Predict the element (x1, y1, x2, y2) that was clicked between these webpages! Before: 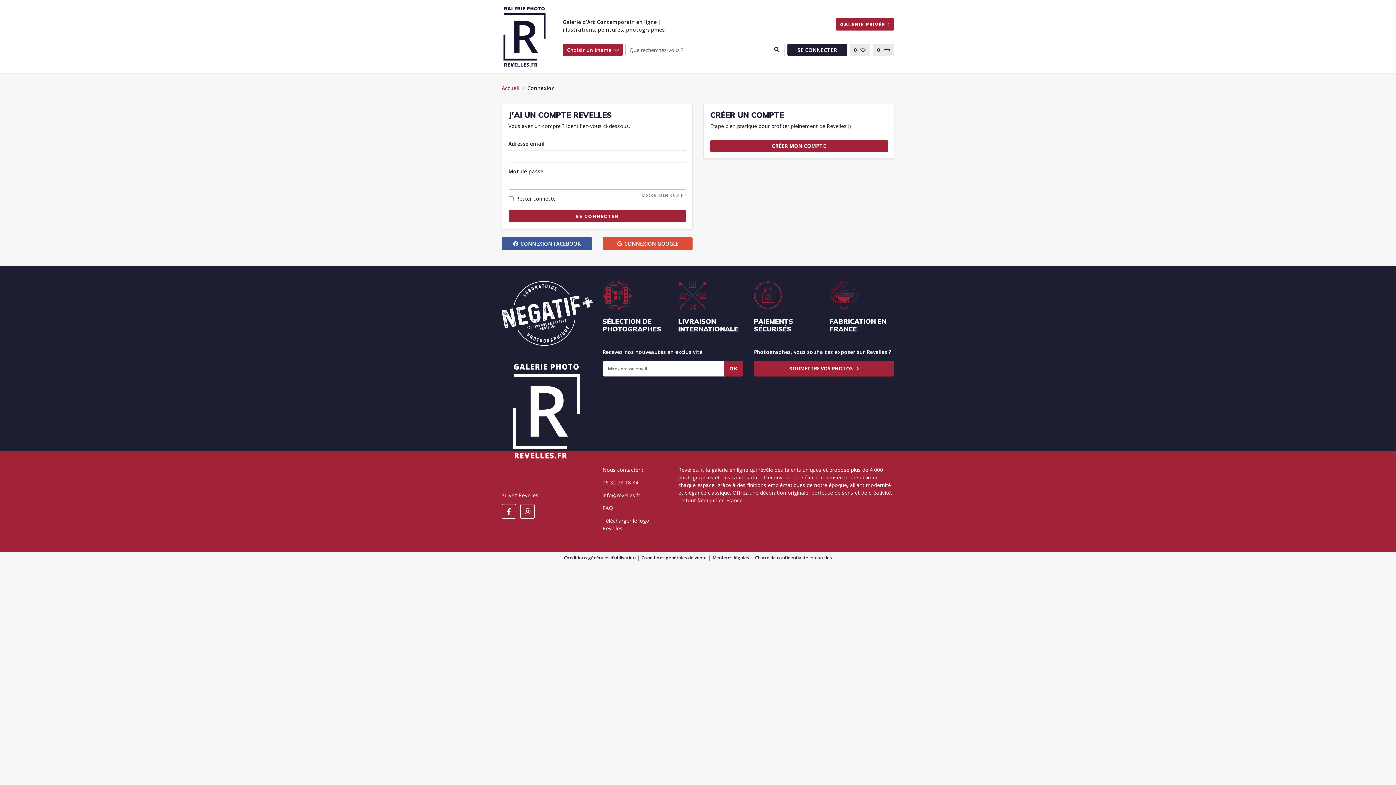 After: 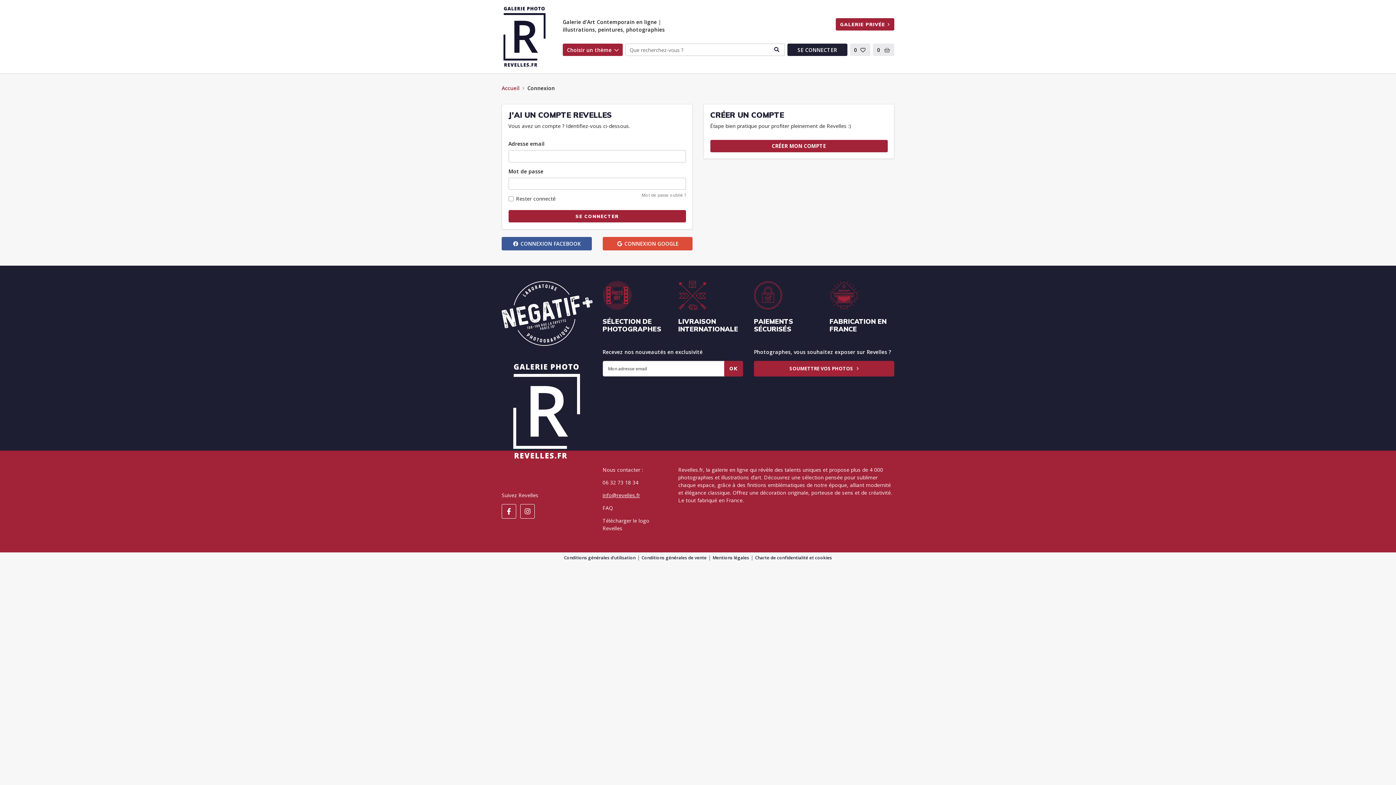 Action: label: info@revelles.fr bbox: (602, 491, 640, 498)